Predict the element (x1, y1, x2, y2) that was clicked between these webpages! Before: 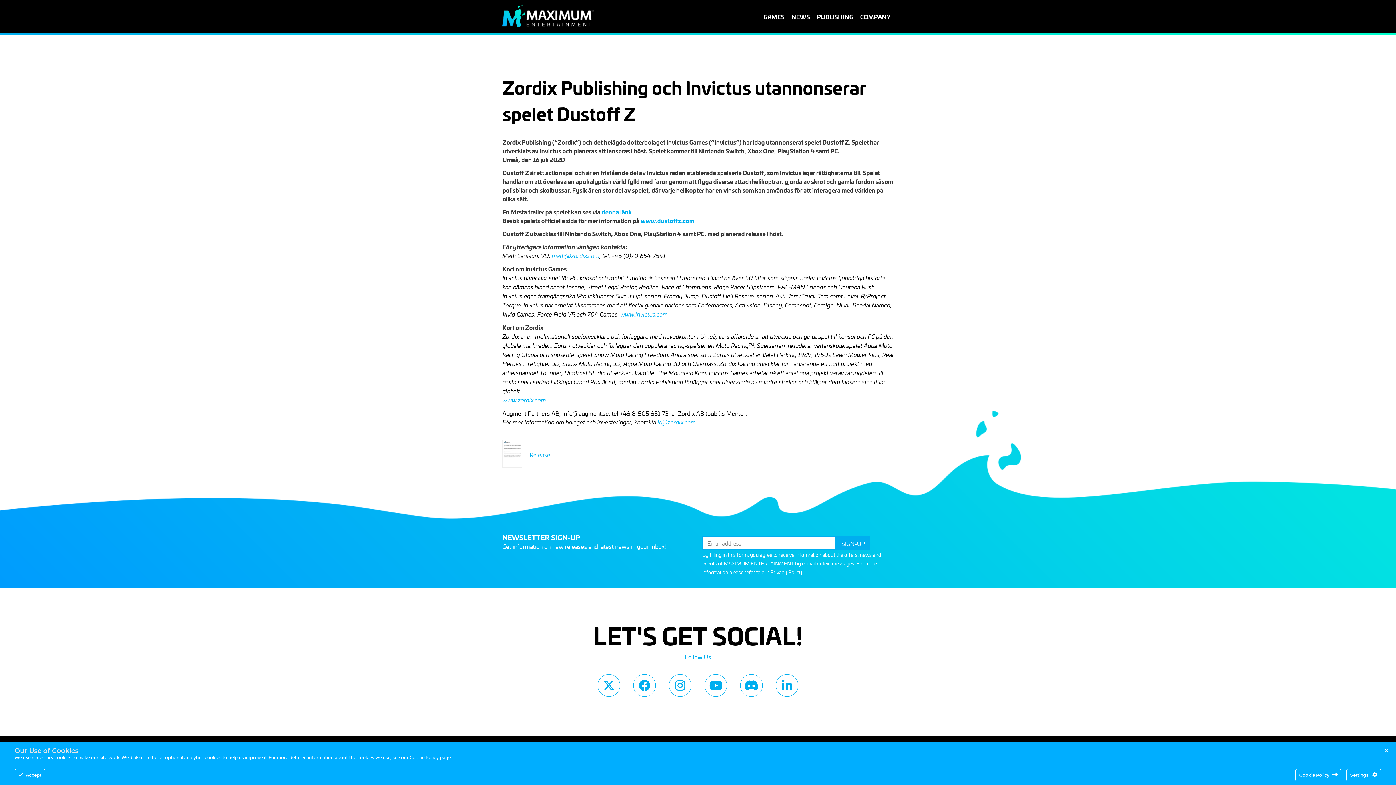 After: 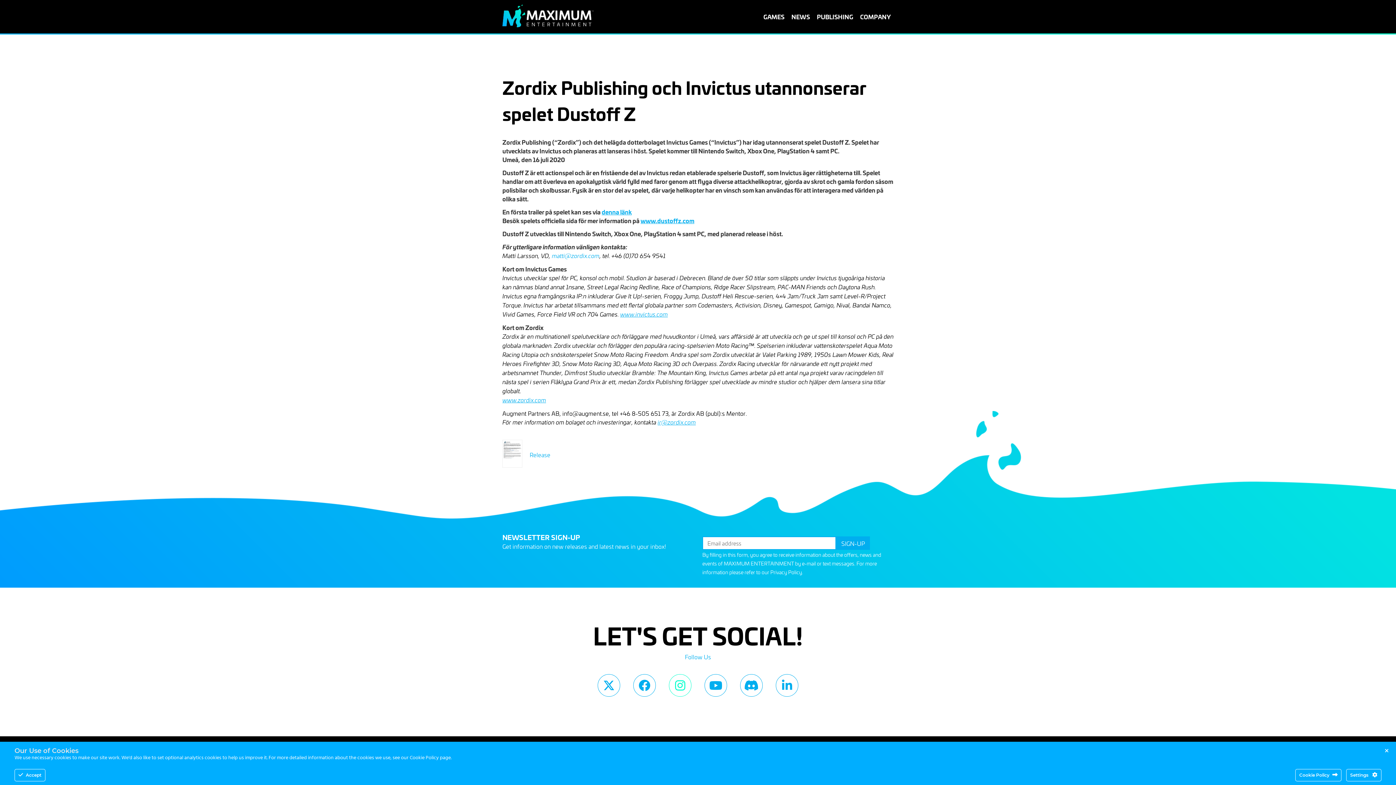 Action: bbox: (669, 674, 691, 697)